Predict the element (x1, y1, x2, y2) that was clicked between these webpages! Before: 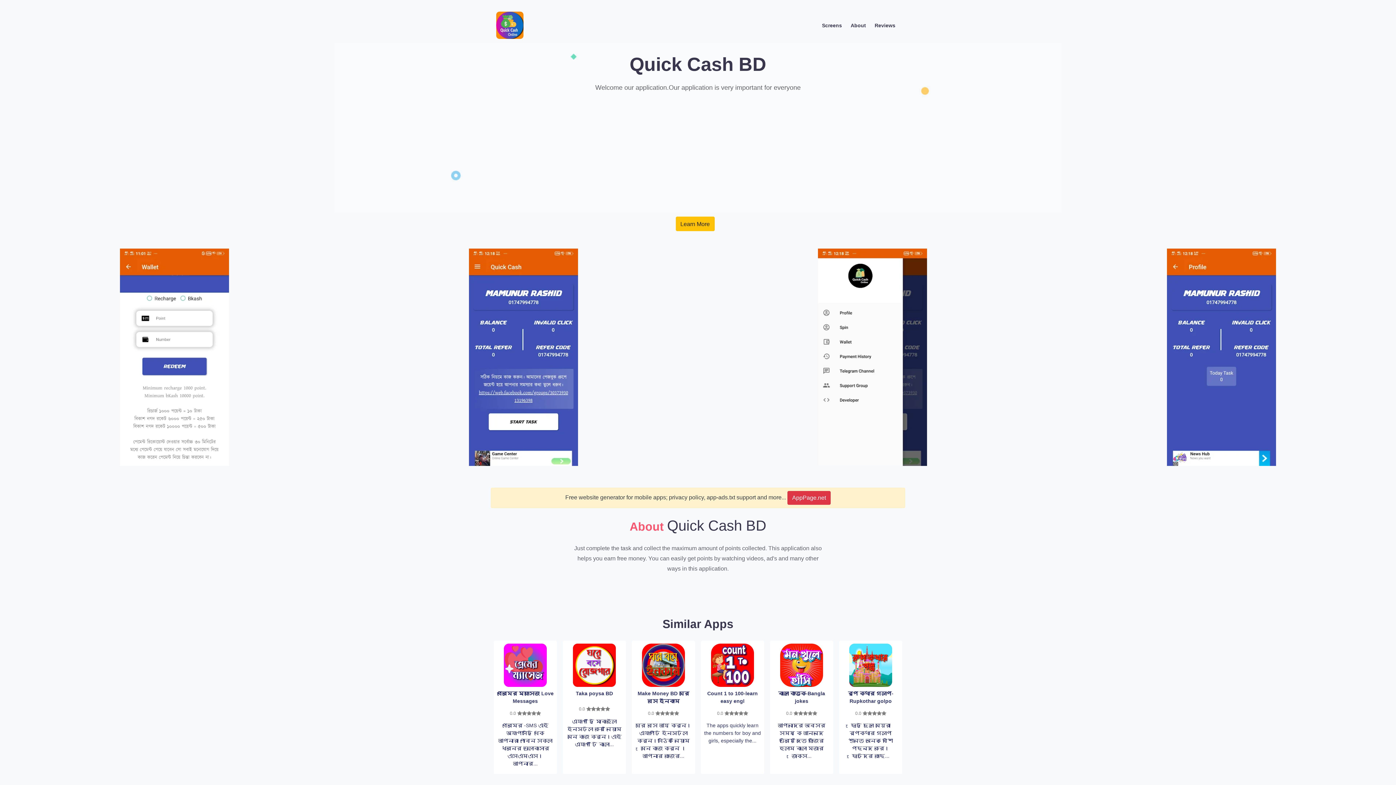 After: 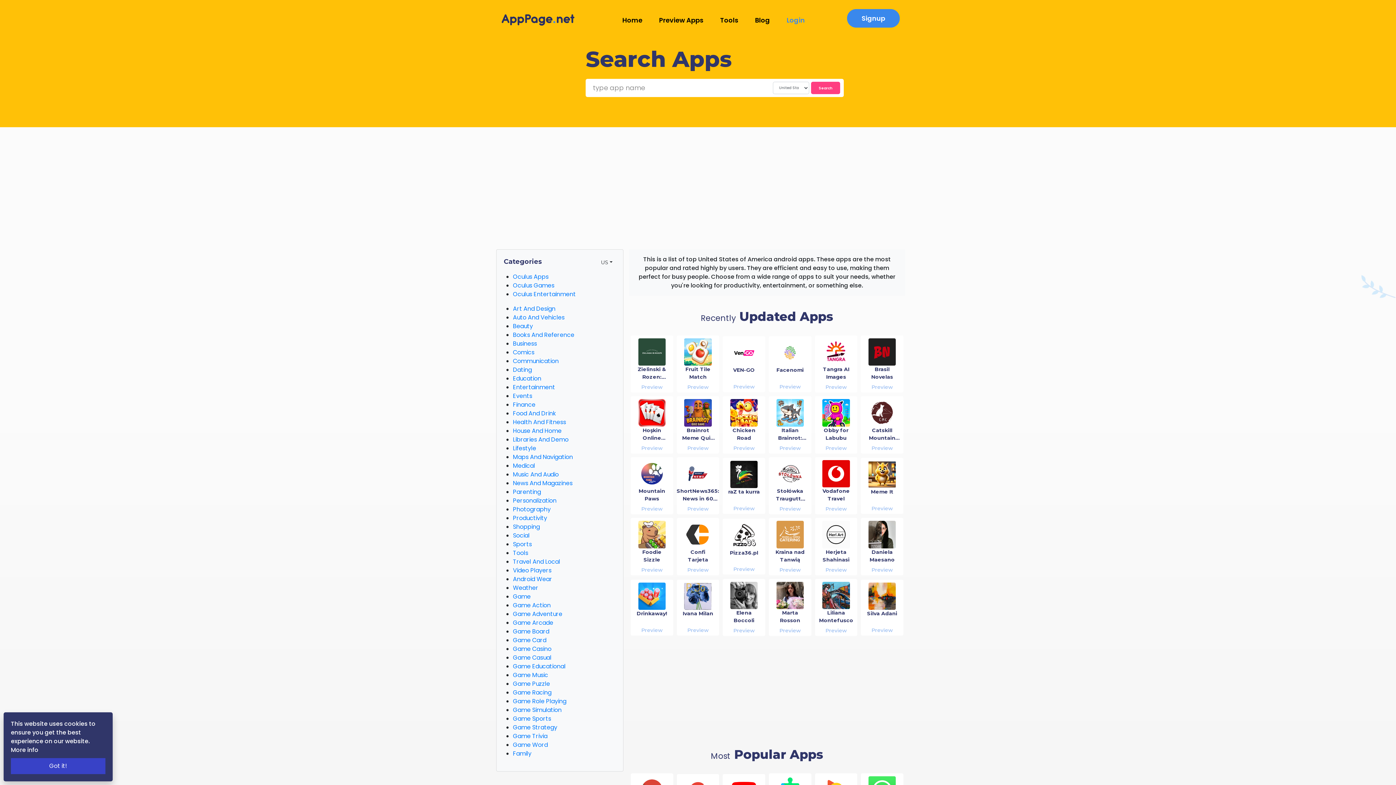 Action: label: AppPage.net bbox: (787, 491, 830, 505)